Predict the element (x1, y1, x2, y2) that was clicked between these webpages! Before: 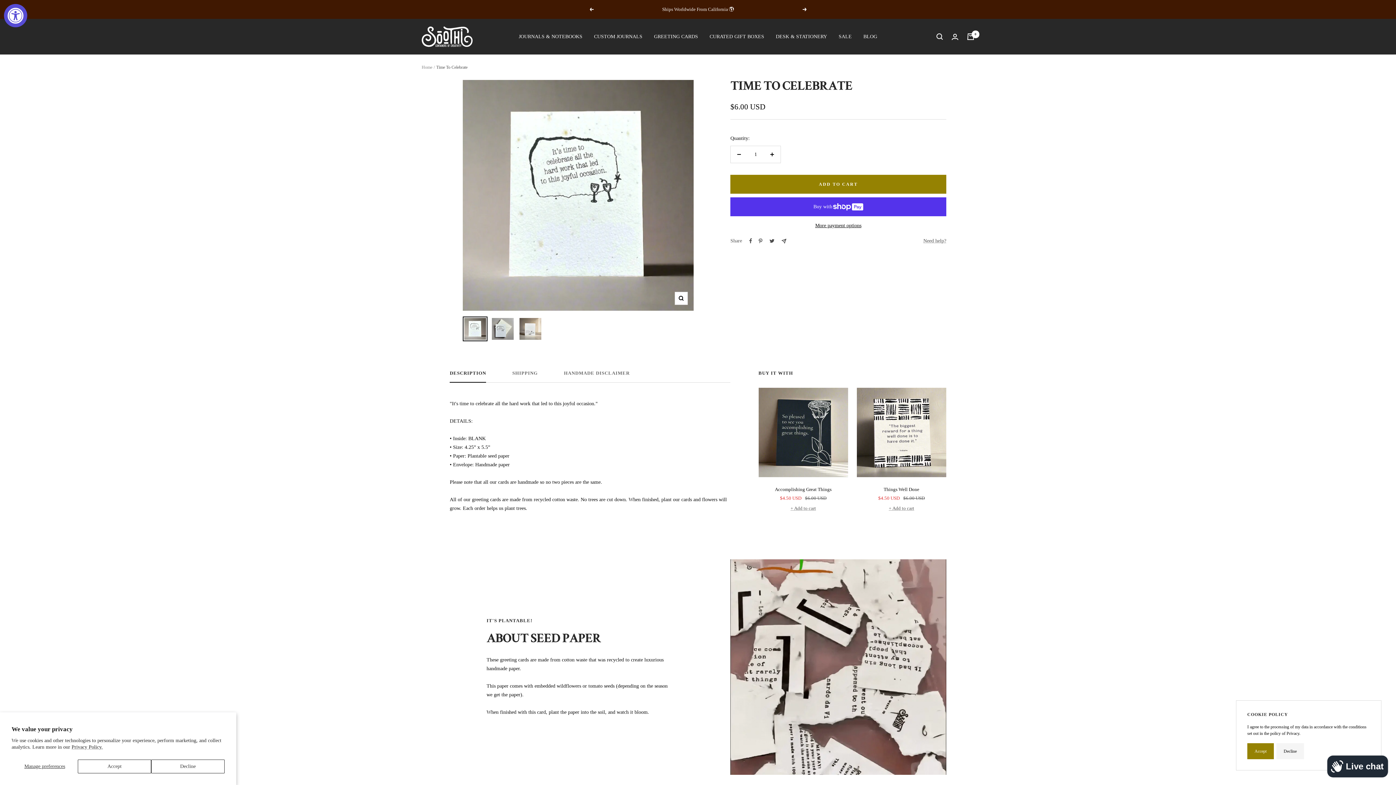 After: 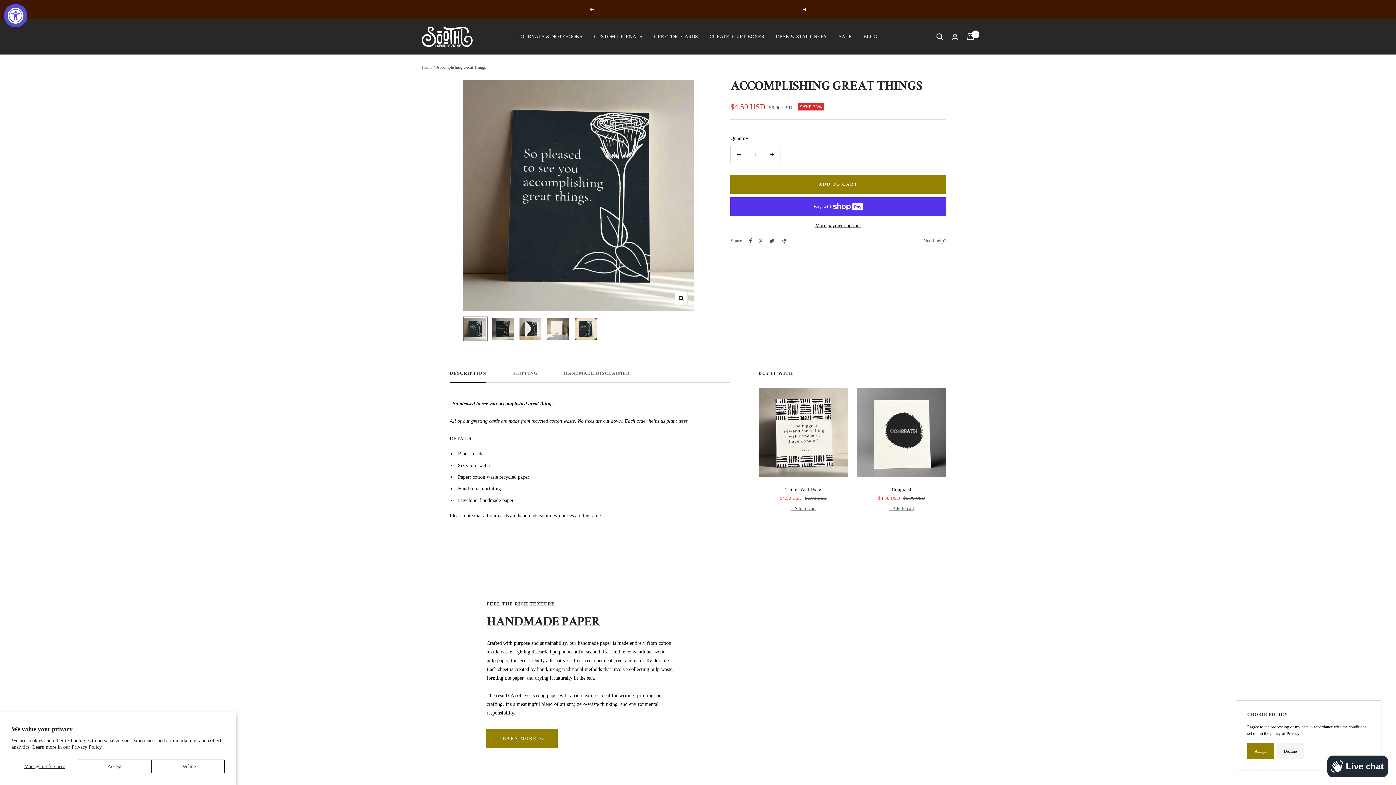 Action: bbox: (758, 486, 848, 493) label: Accomplishing Great Things